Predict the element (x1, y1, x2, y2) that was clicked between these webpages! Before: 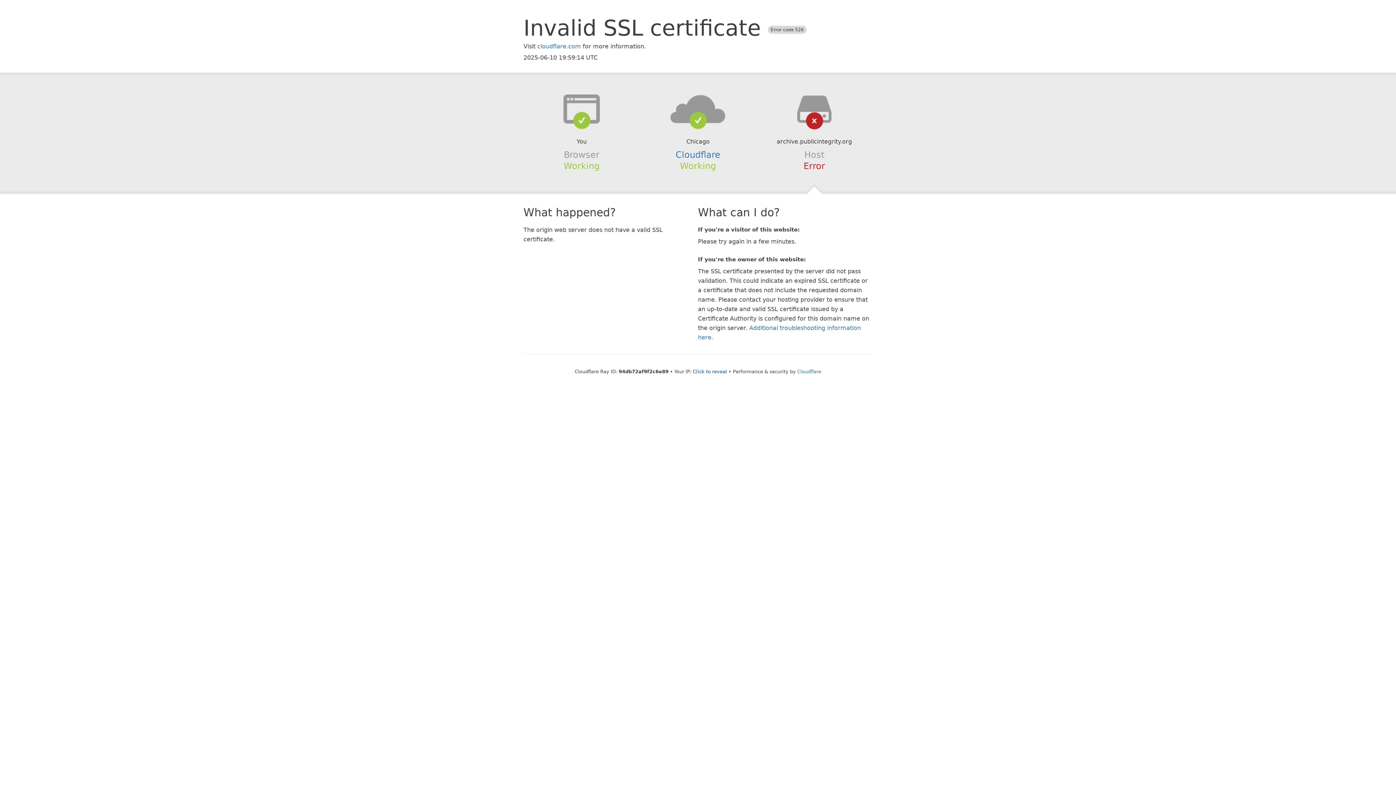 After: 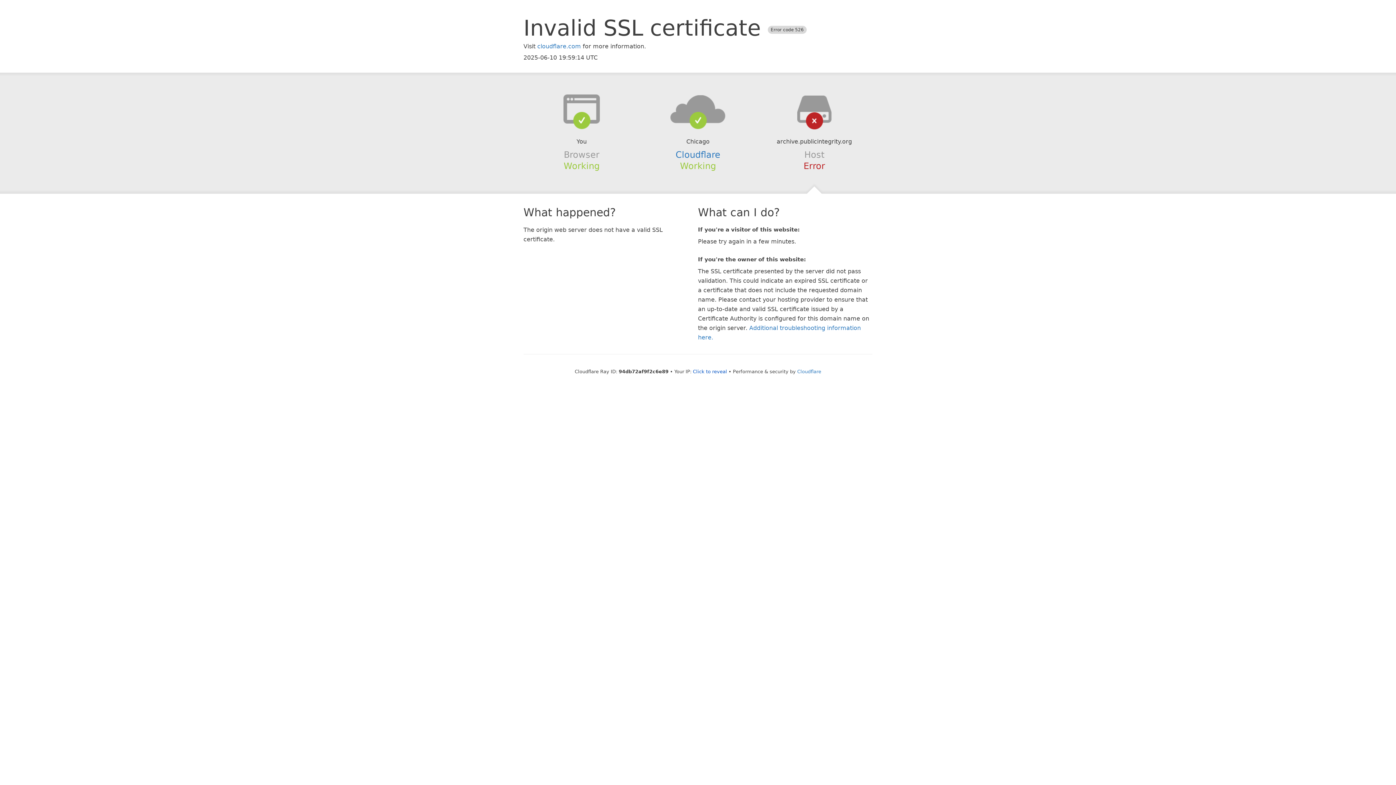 Action: bbox: (639, 94, 756, 123)